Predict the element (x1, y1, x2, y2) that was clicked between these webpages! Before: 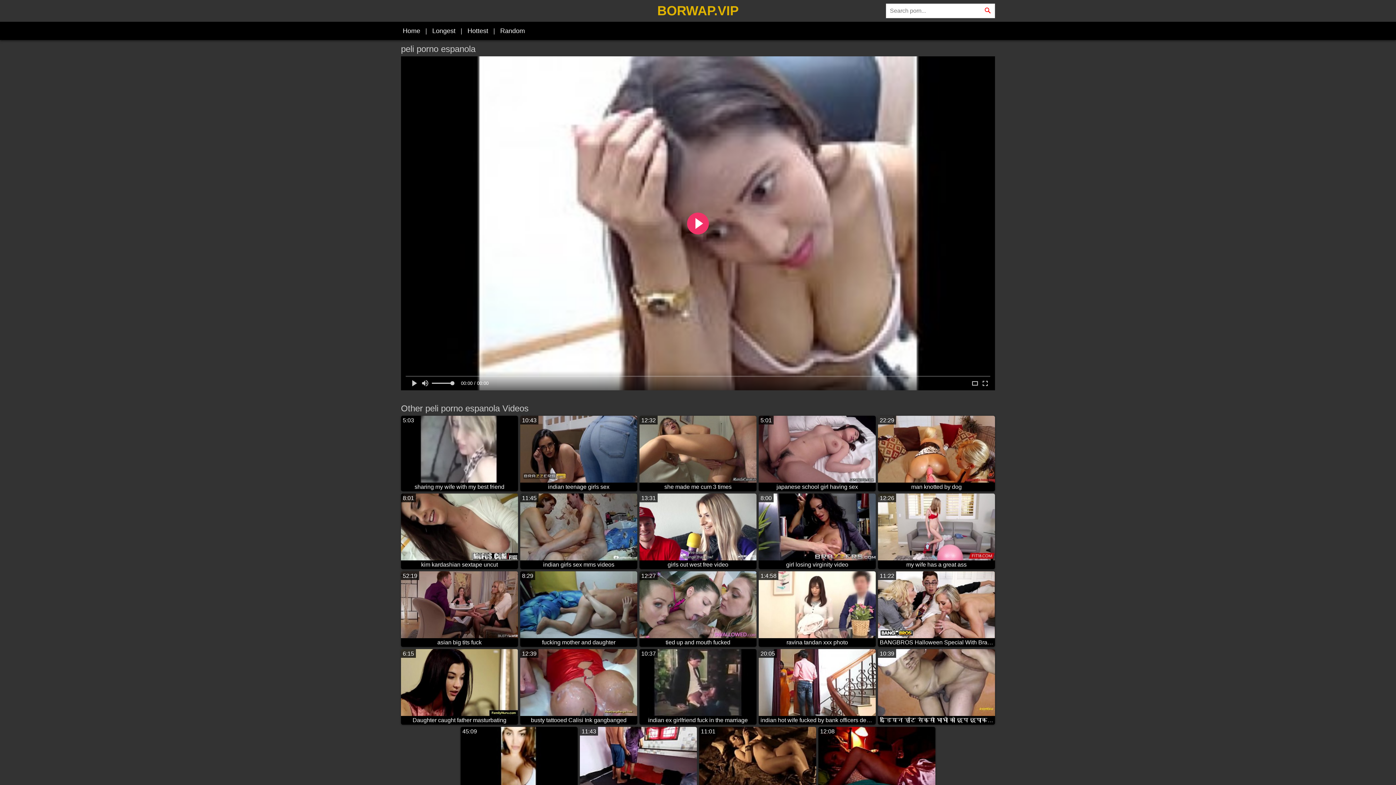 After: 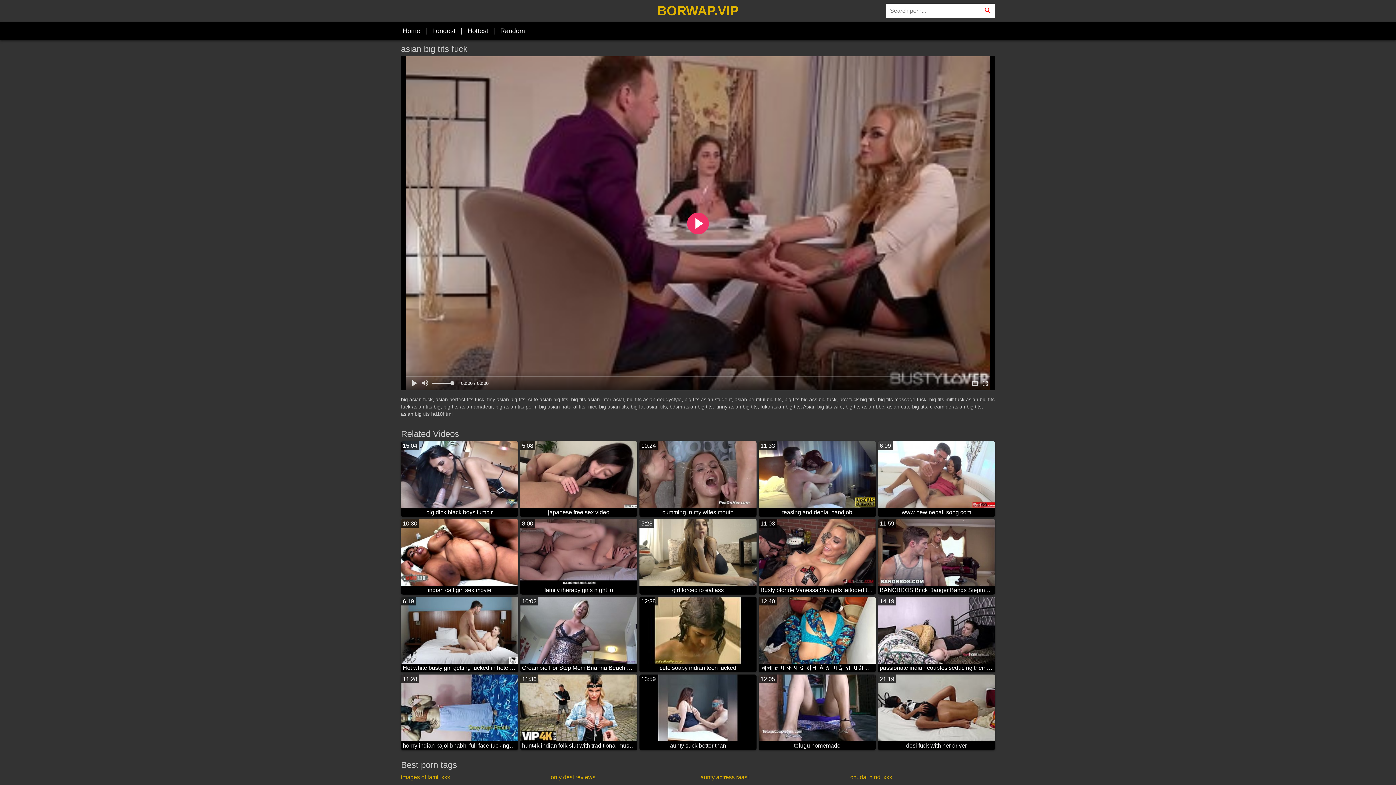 Action: label: 52:19
asian big tits fuck bbox: (401, 571, 518, 647)